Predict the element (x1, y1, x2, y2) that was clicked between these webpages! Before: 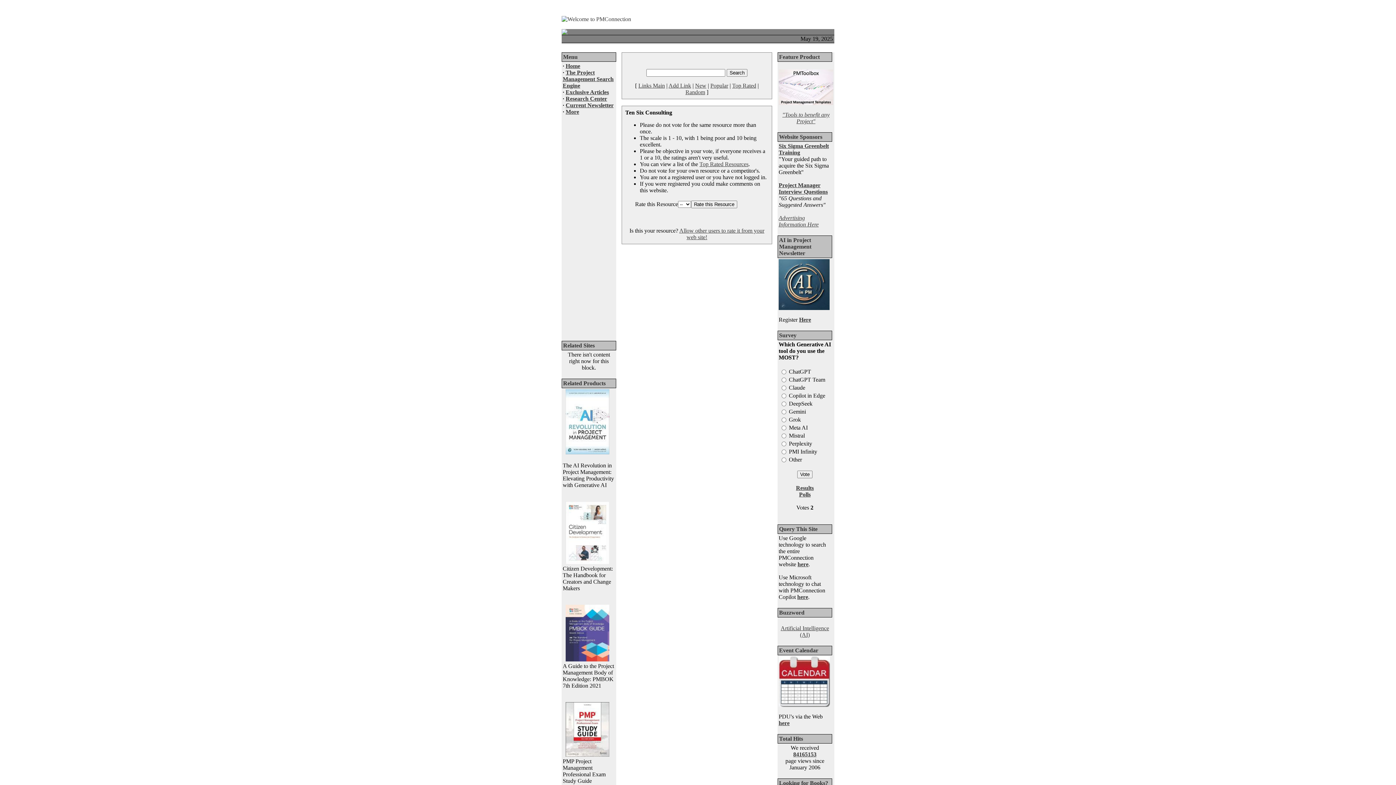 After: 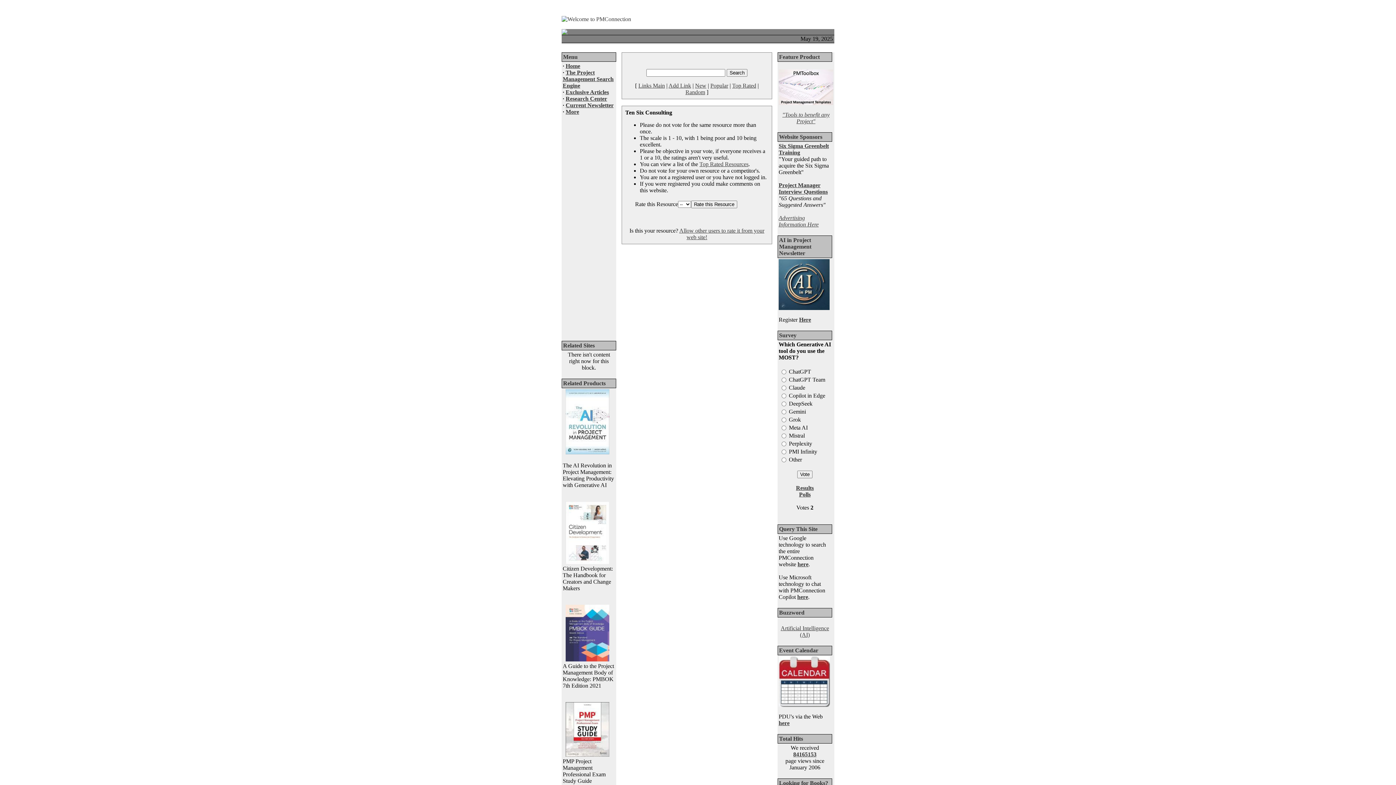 Action: bbox: (782, 111, 829, 124) label: "Tools to benefit any Project"